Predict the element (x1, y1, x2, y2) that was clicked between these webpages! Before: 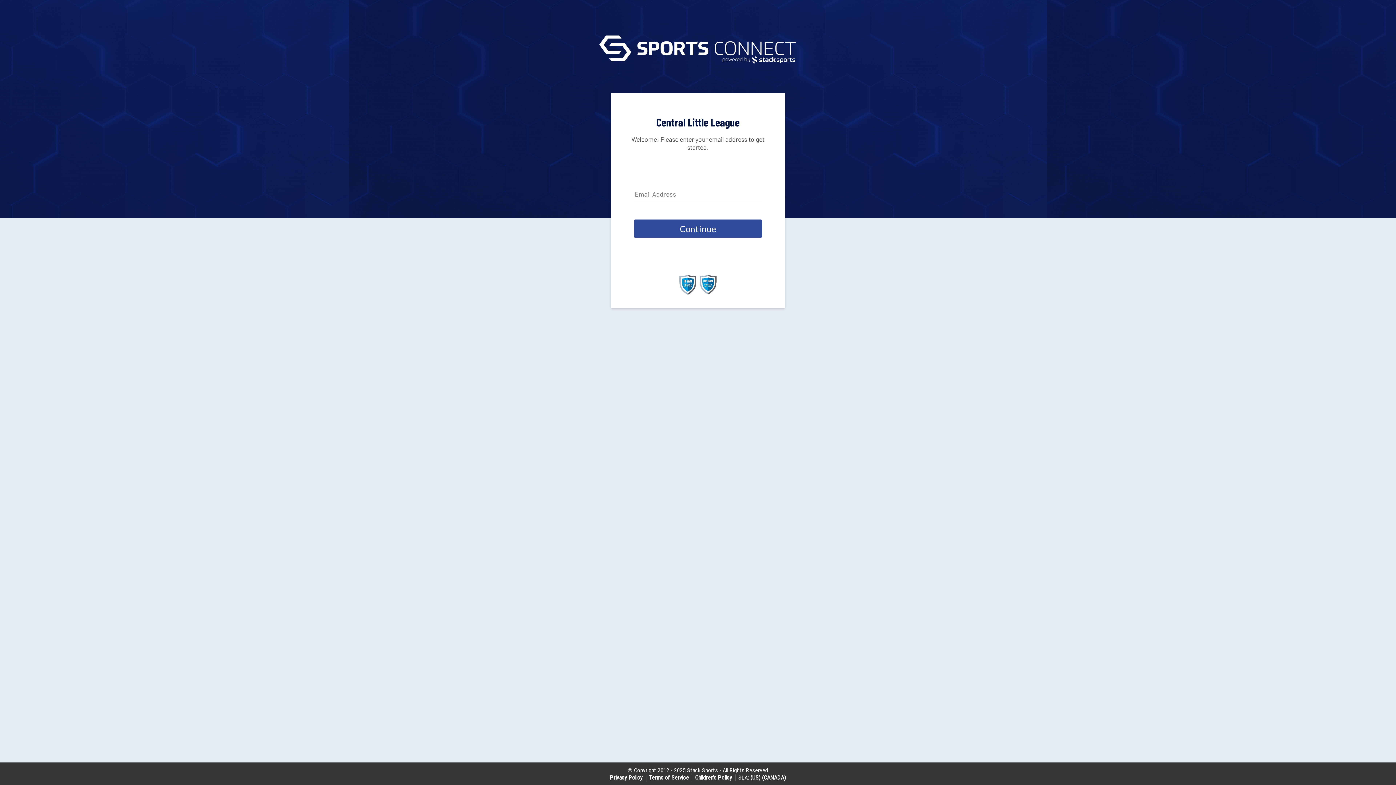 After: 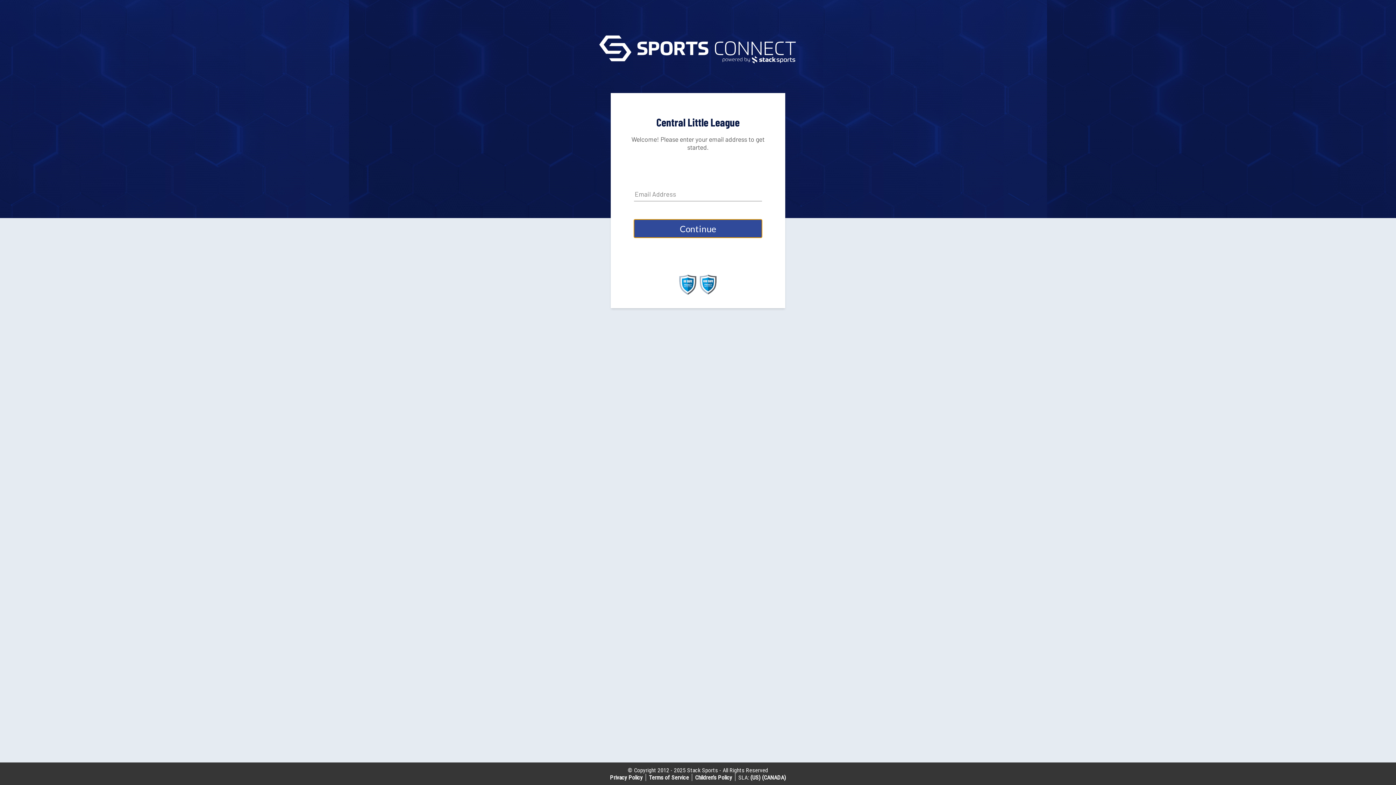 Action: bbox: (634, 219, 762, 237) label: Continue